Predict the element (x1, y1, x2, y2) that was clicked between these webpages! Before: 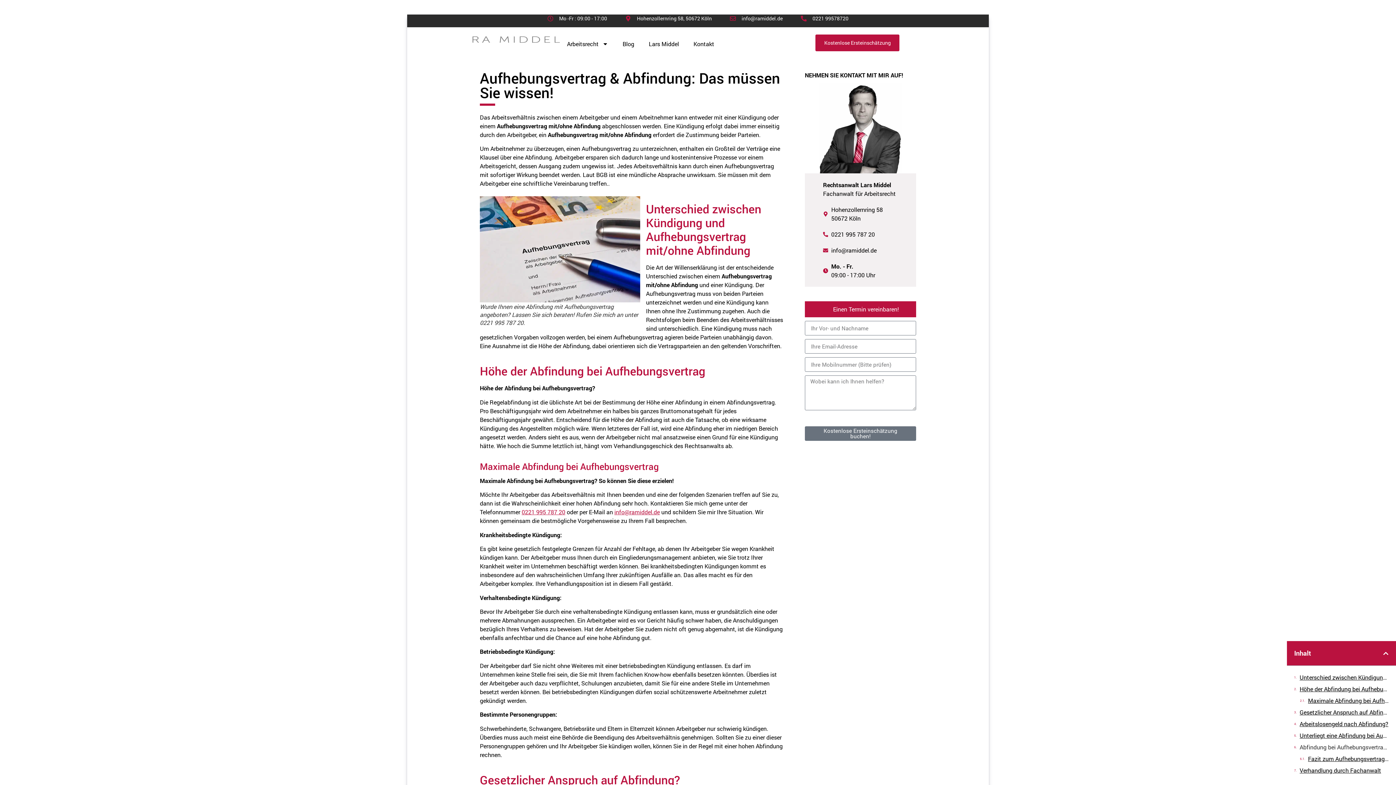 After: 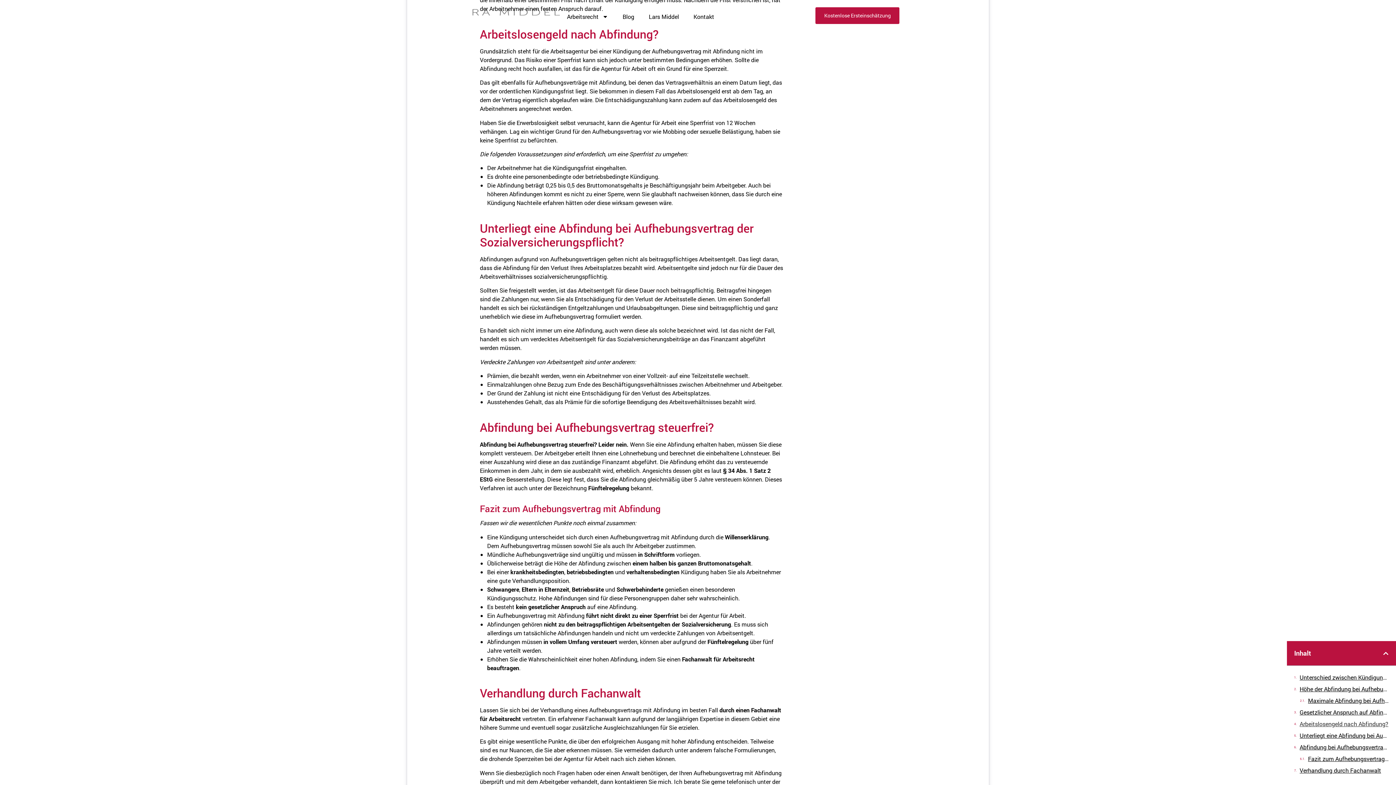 Action: bbox: (1300, 720, 1388, 728) label: Arbeitslosengeld nach Abfindung?